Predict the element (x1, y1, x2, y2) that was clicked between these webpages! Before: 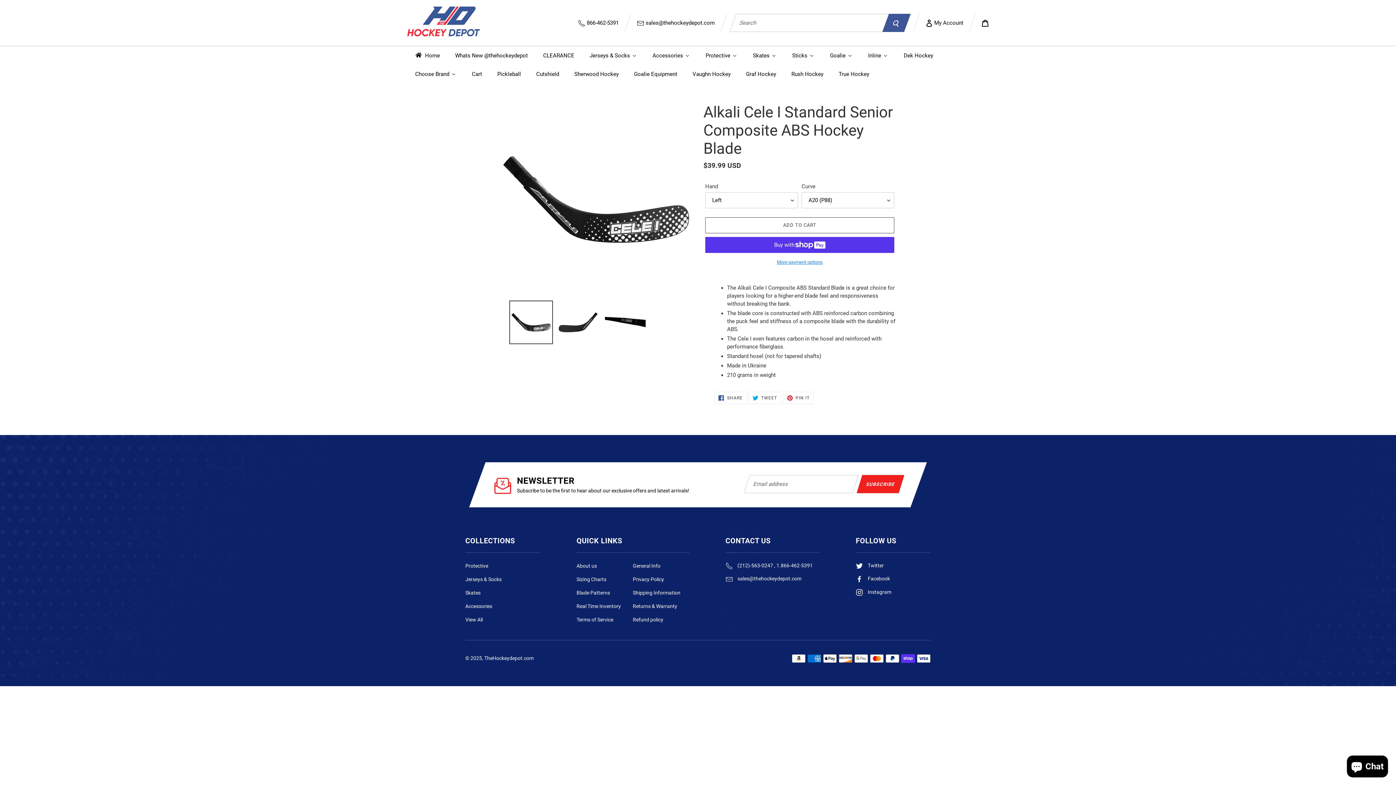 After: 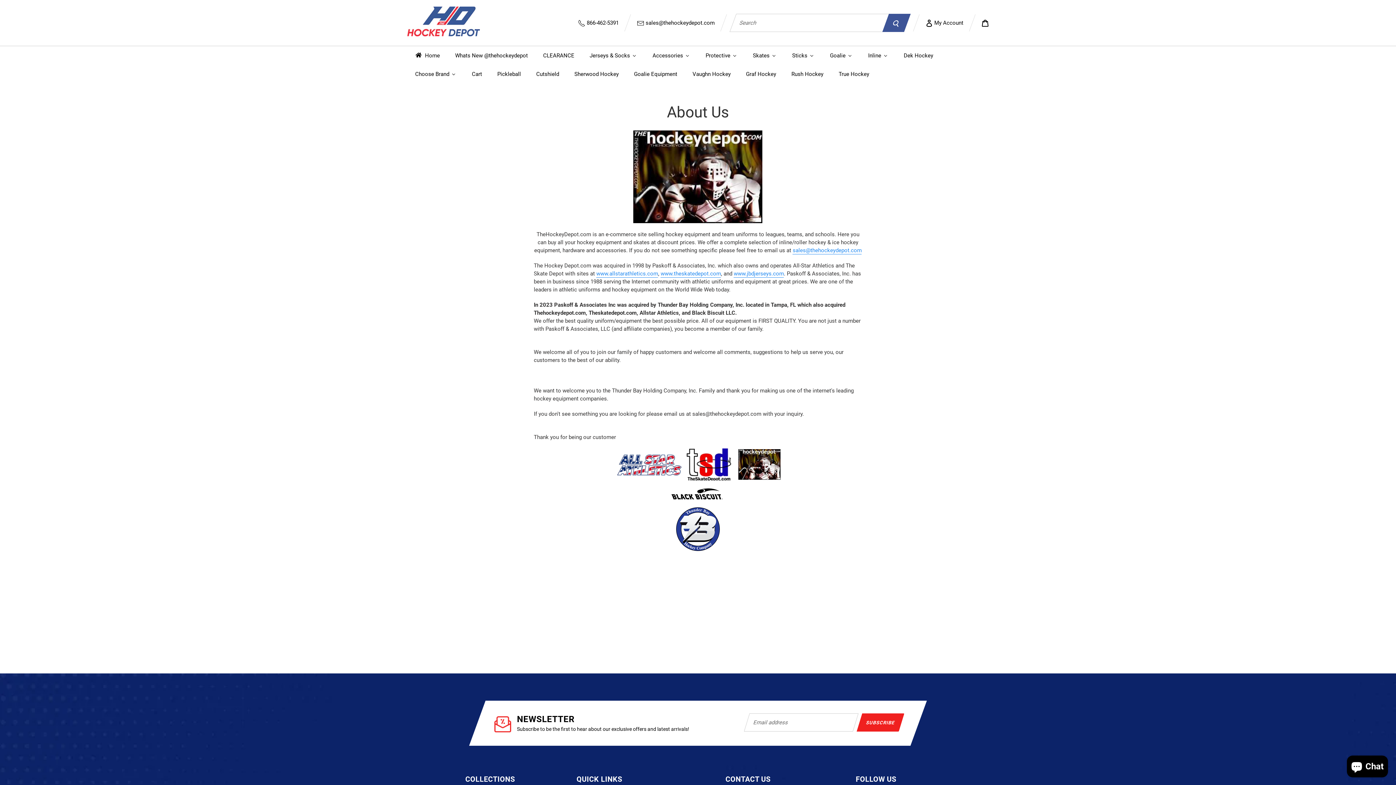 Action: bbox: (576, 563, 597, 569) label: About us